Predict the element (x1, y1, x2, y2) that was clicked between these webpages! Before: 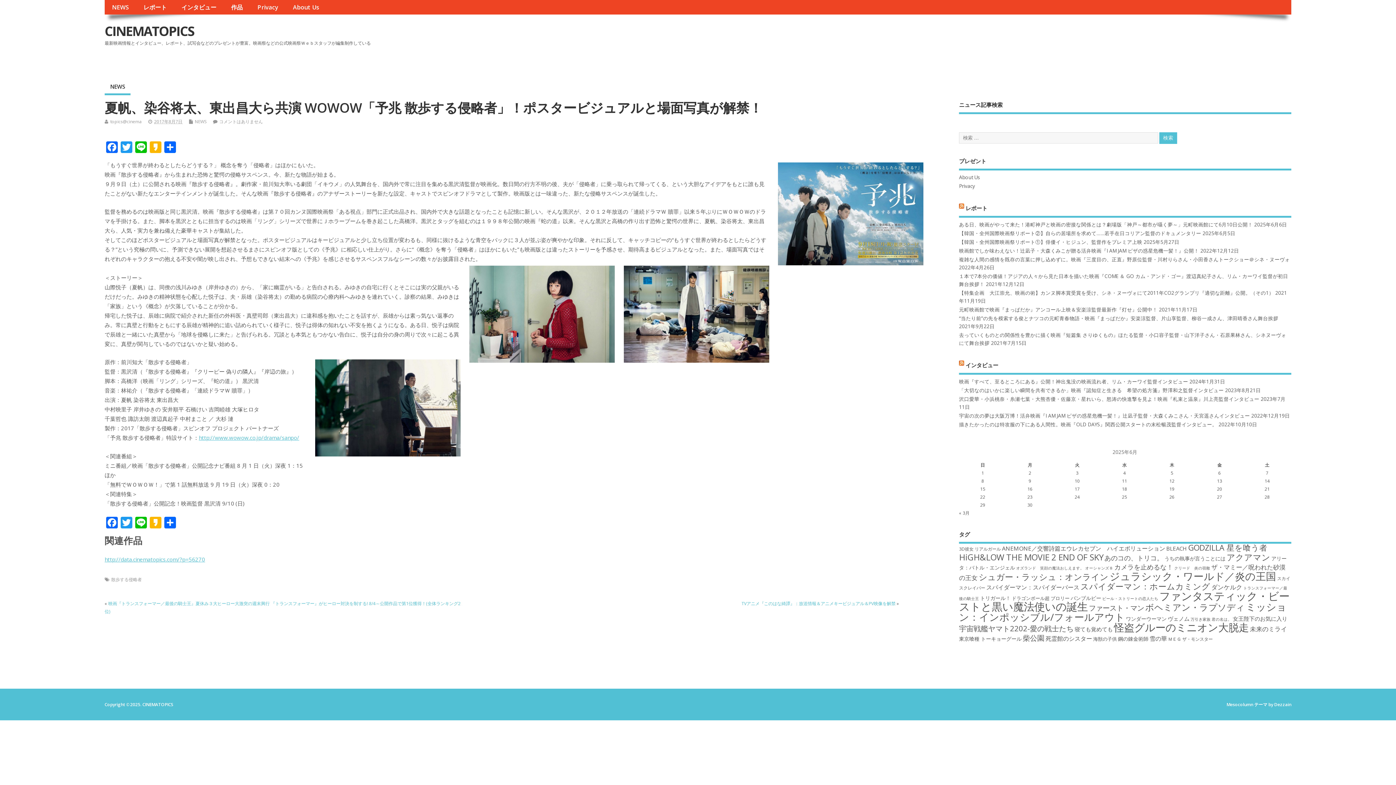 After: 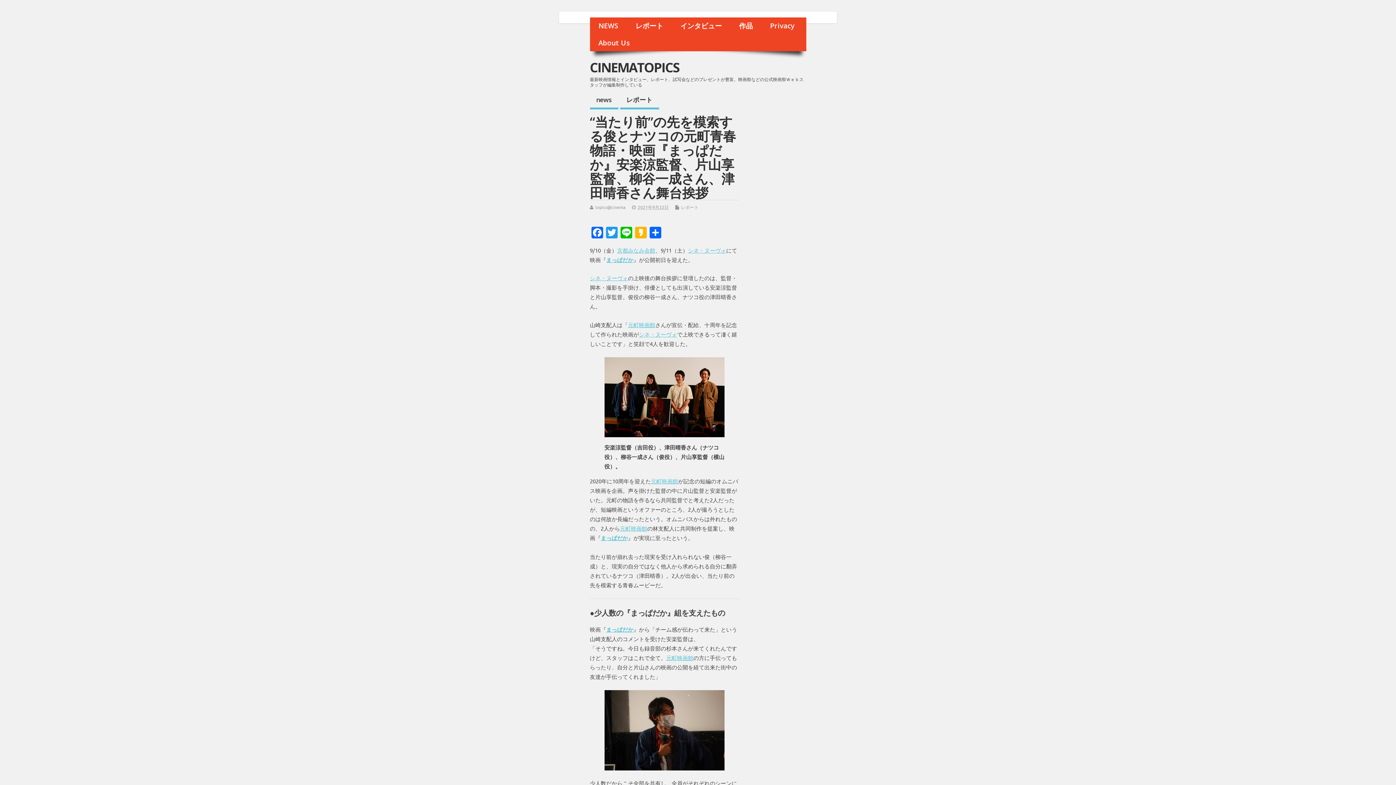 Action: label: “当たり前”の先を模索する俊とナツコの元町青春物語・映画『まっぱだか』安楽涼監督、片山享監督、柳谷一成さん、津田晴香さん舞台挨拶 bbox: (959, 315, 1278, 321)